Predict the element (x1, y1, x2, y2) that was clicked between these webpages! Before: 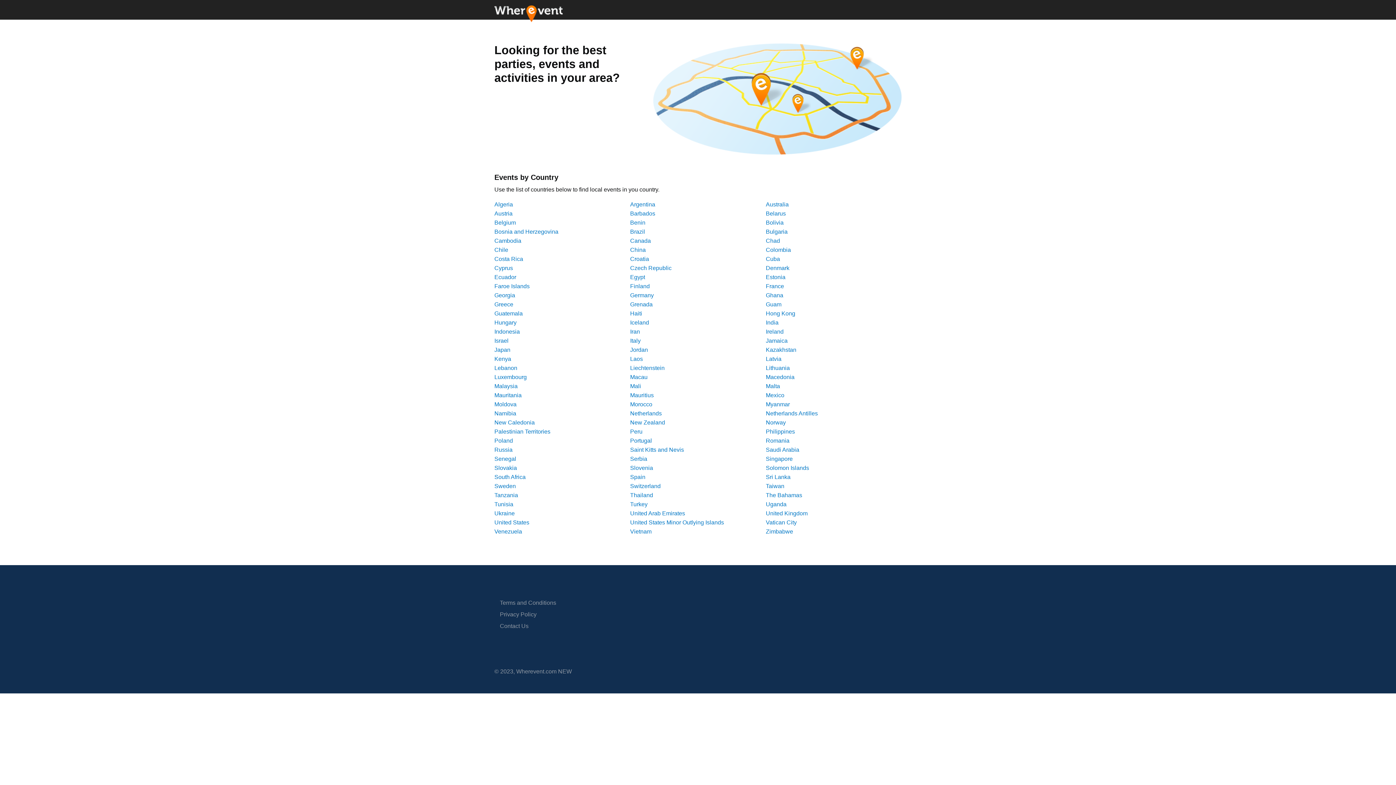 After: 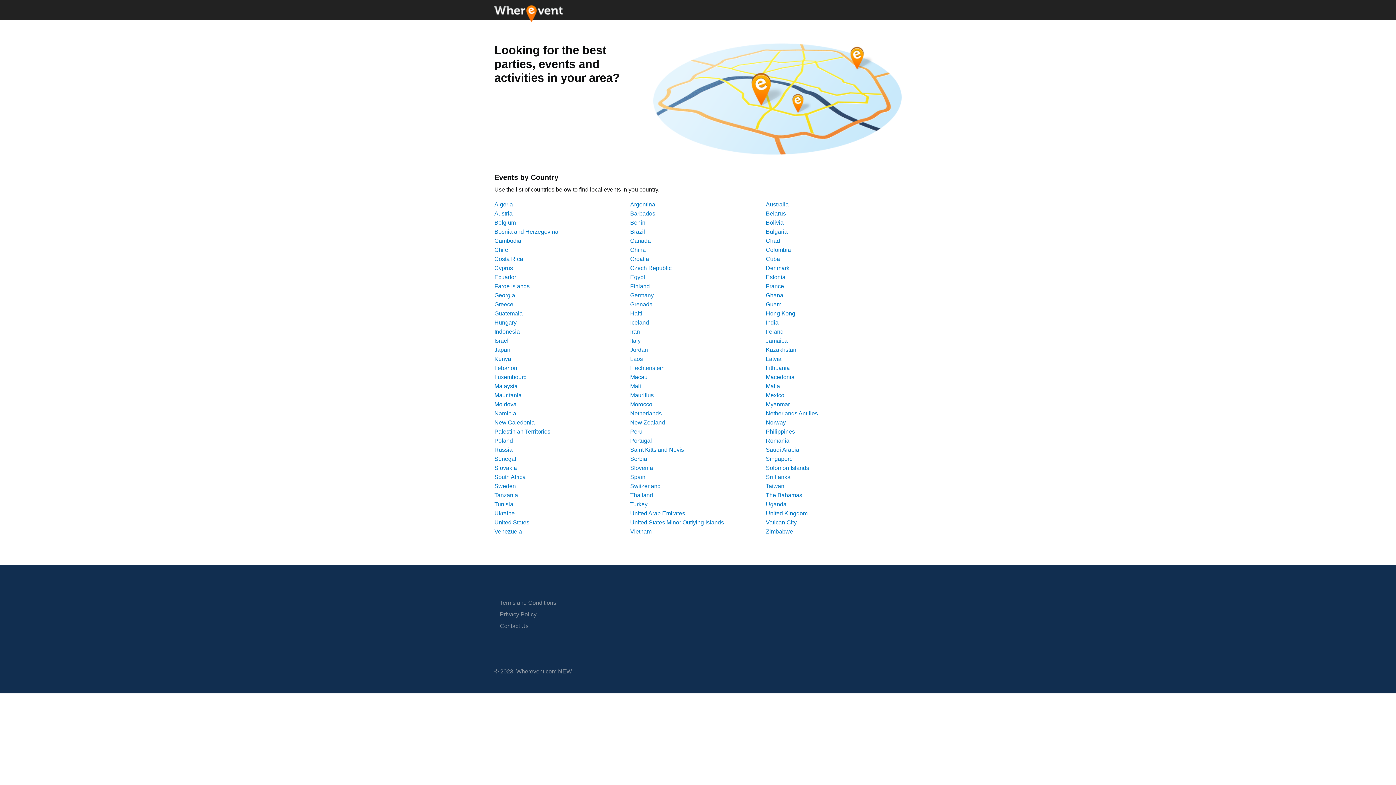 Action: label: Germany bbox: (630, 292, 653, 298)